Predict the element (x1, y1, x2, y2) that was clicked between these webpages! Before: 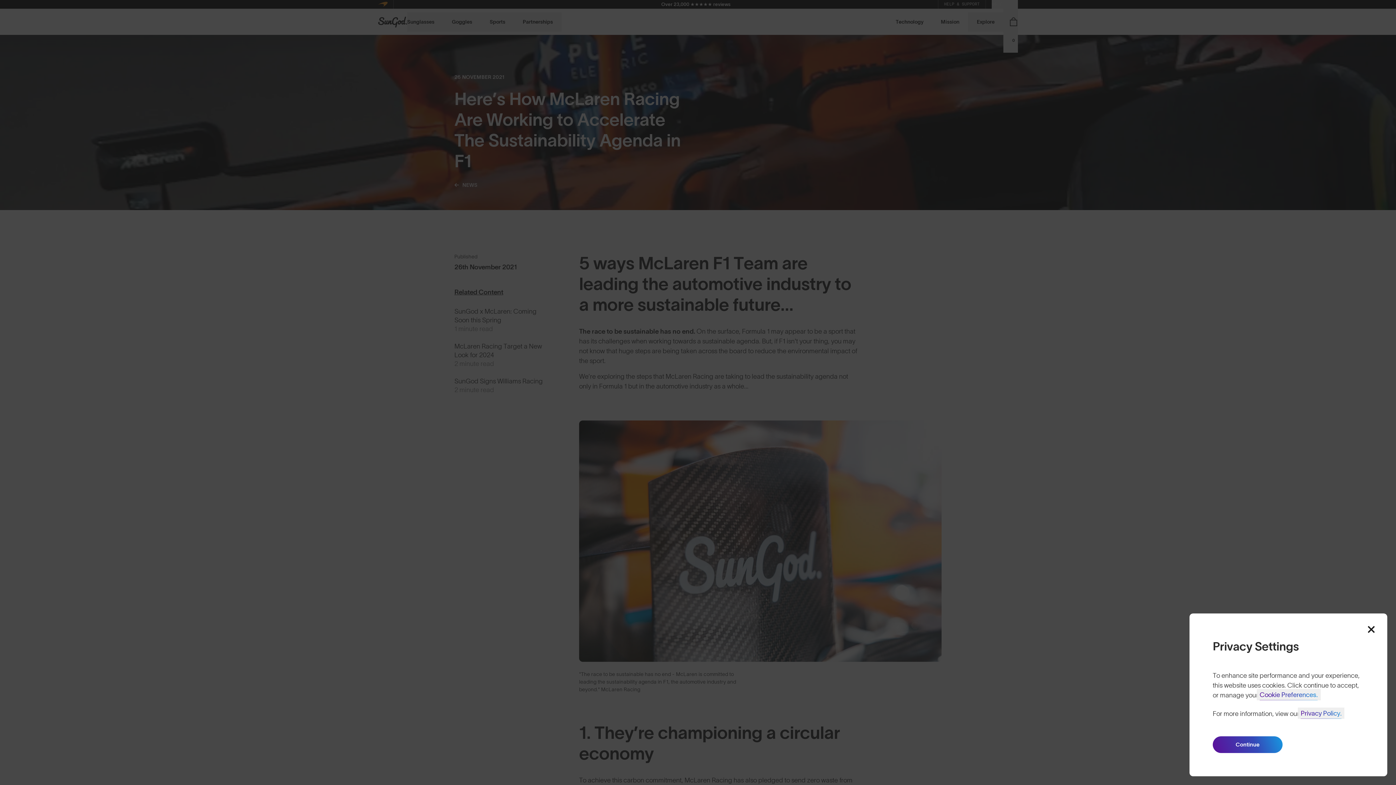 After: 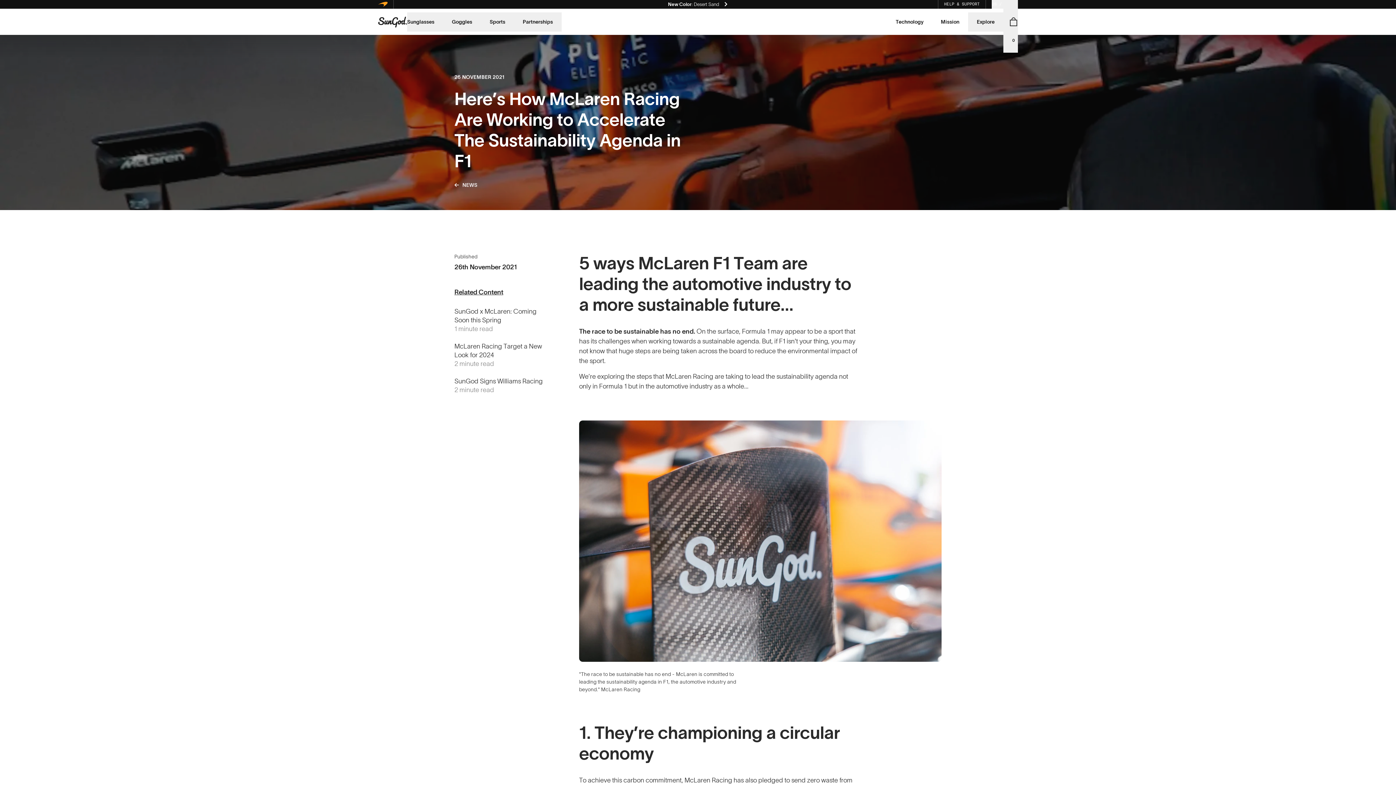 Action: bbox: (1365, 623, 1377, 635)